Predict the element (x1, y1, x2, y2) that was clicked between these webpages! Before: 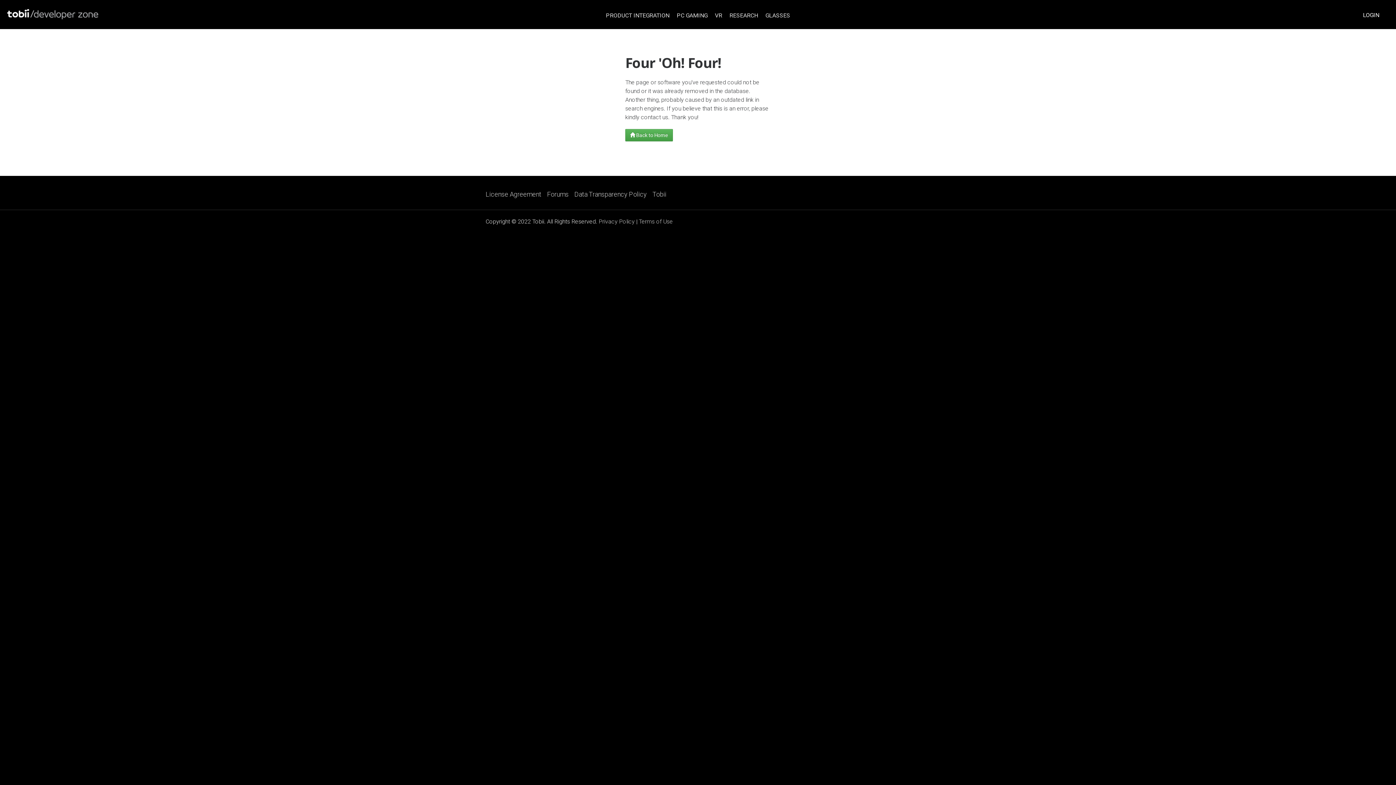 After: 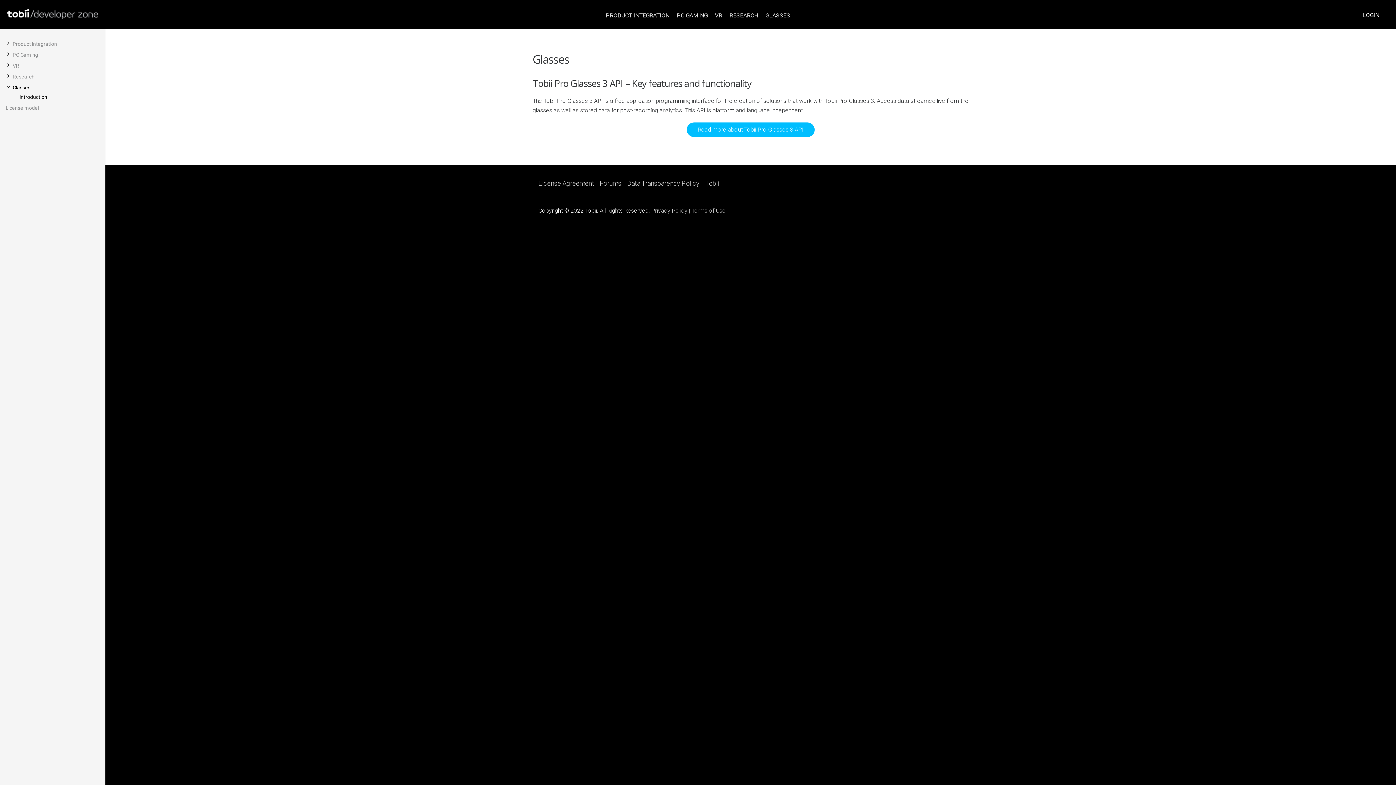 Action: label: GLASSES bbox: (762, 8, 794, 22)